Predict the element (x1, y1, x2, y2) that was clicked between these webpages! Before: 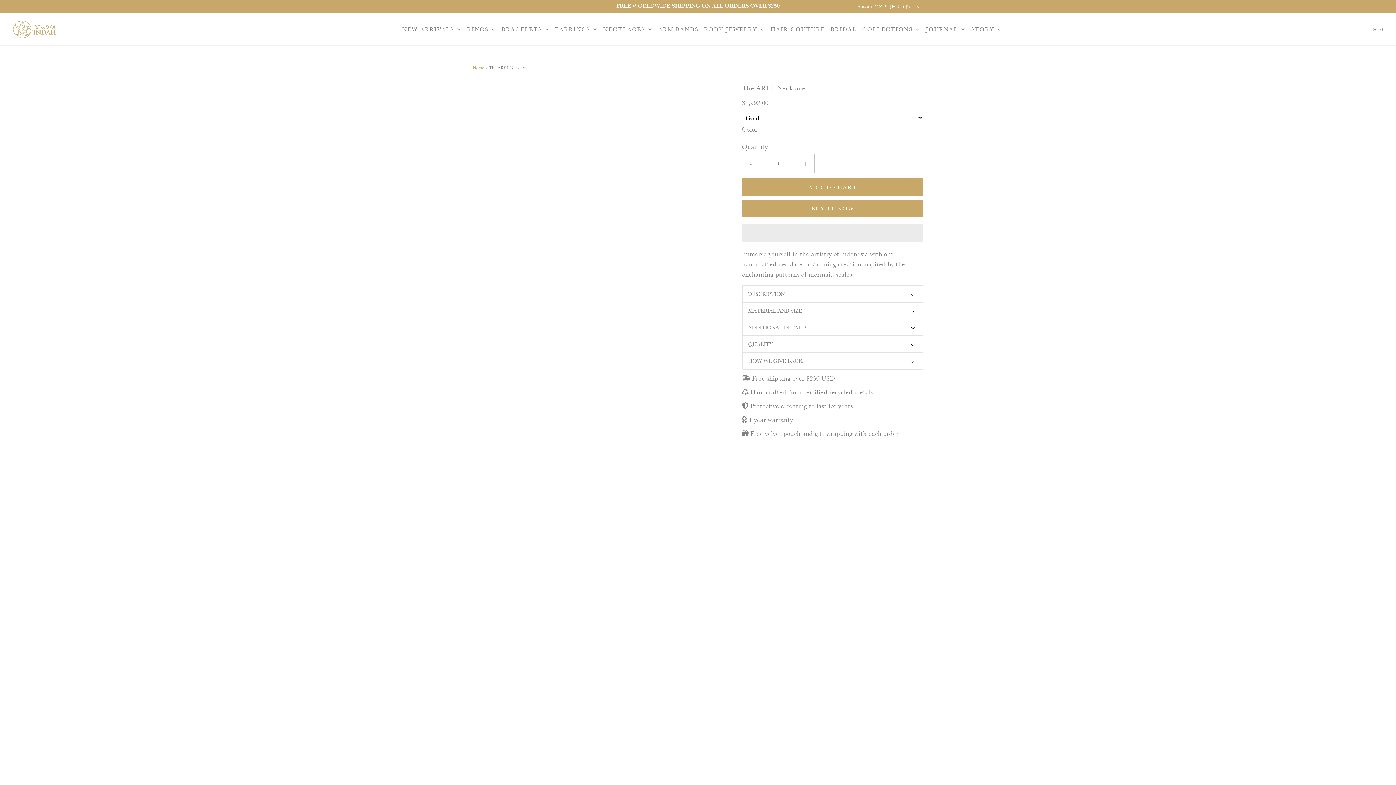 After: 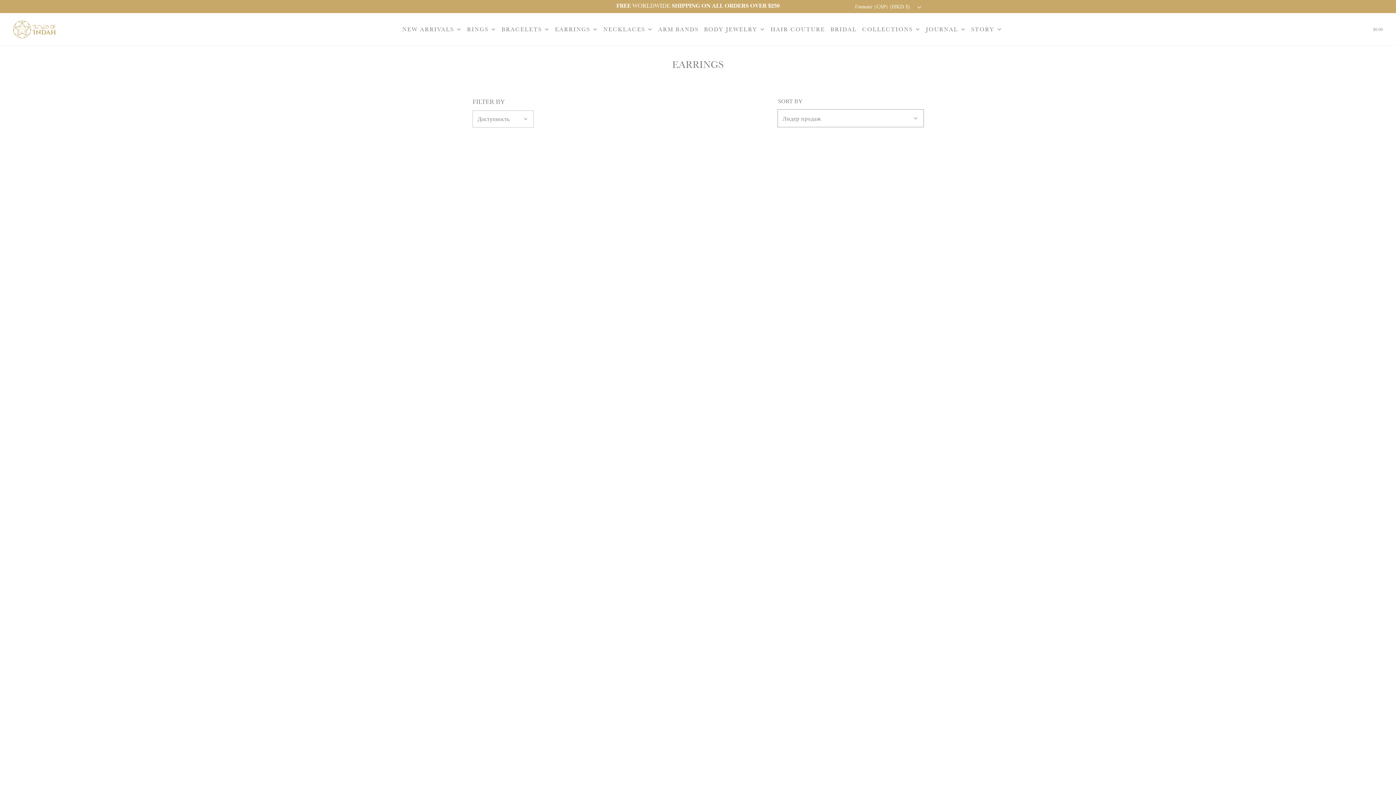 Action: label: EARRINGS bbox: (555, 24, 598, 33)